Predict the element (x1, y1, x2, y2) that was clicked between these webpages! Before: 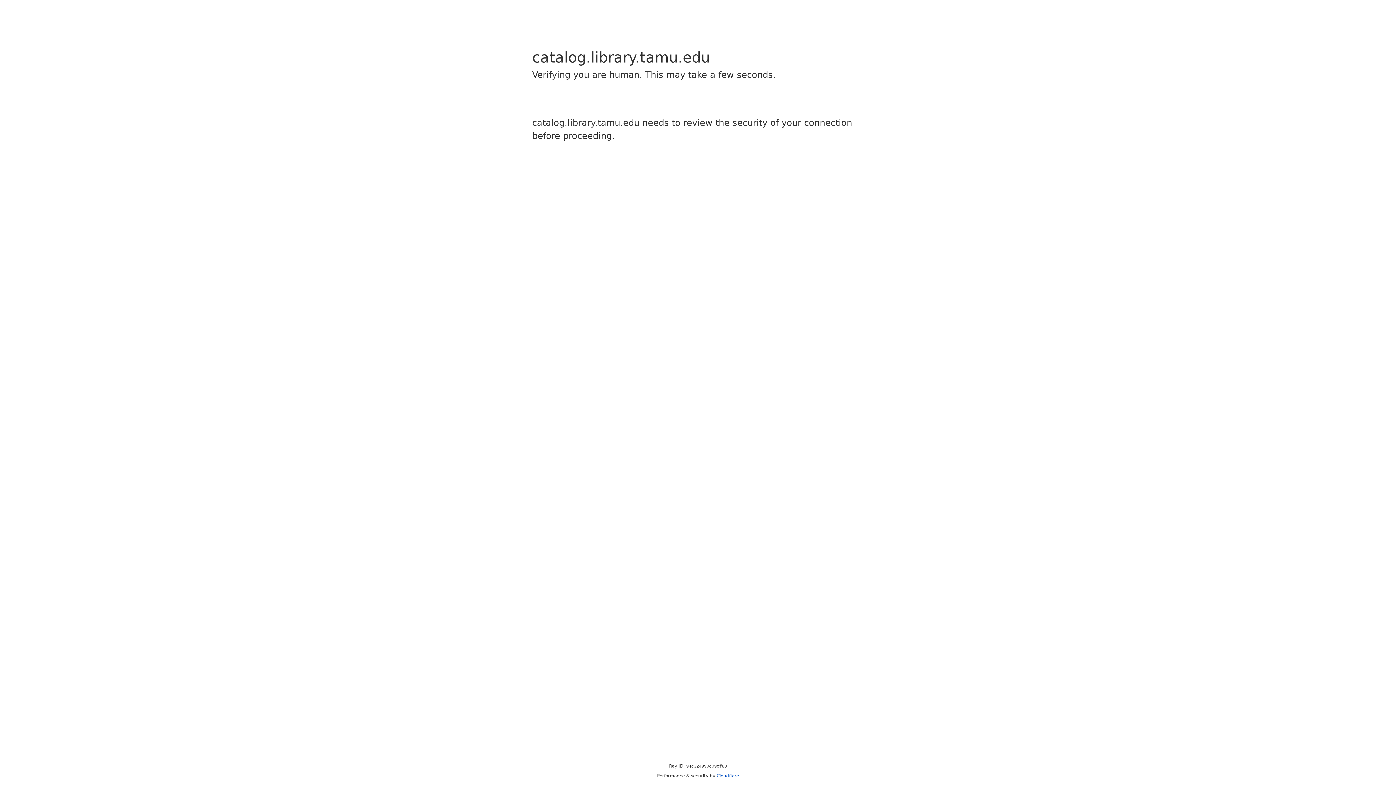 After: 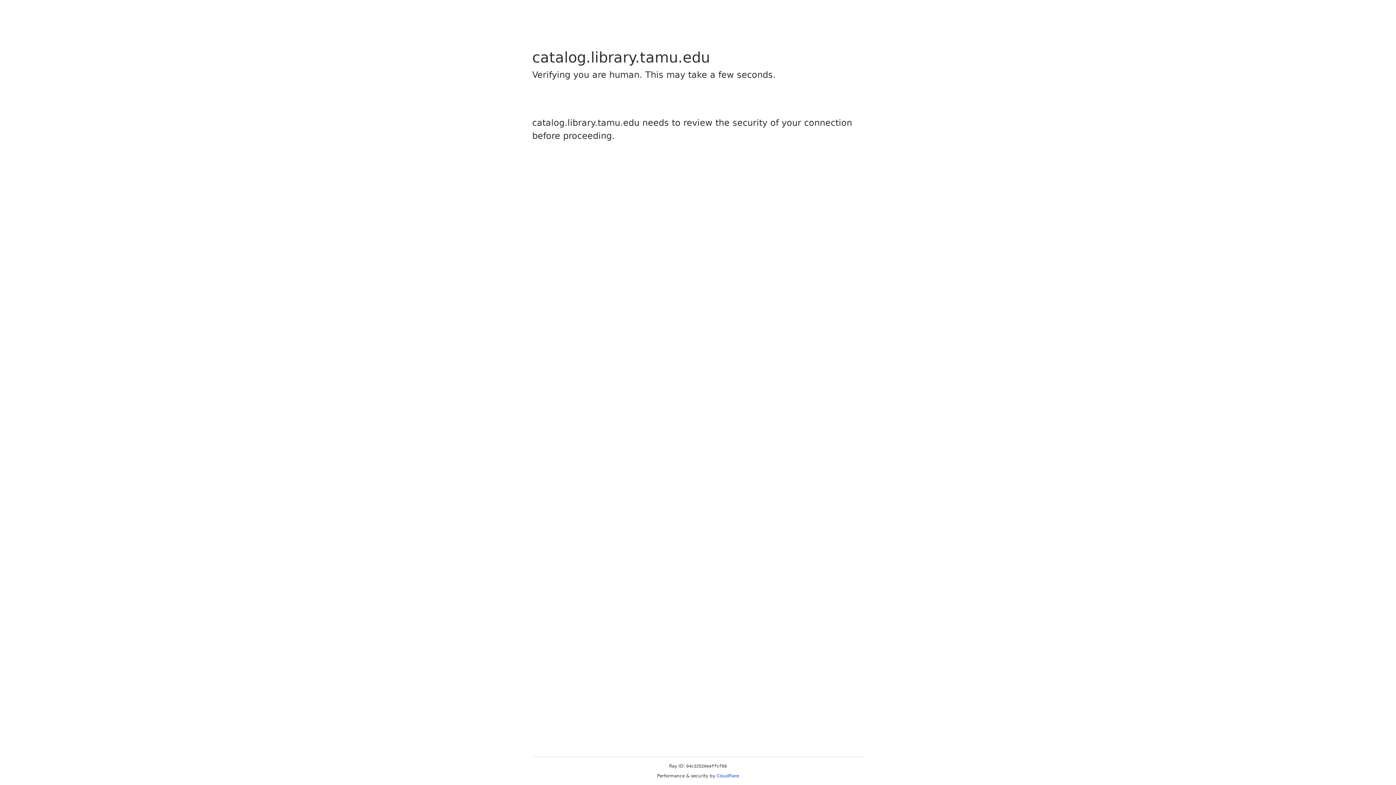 Action: label: Cloudflare bbox: (716, 773, 739, 778)